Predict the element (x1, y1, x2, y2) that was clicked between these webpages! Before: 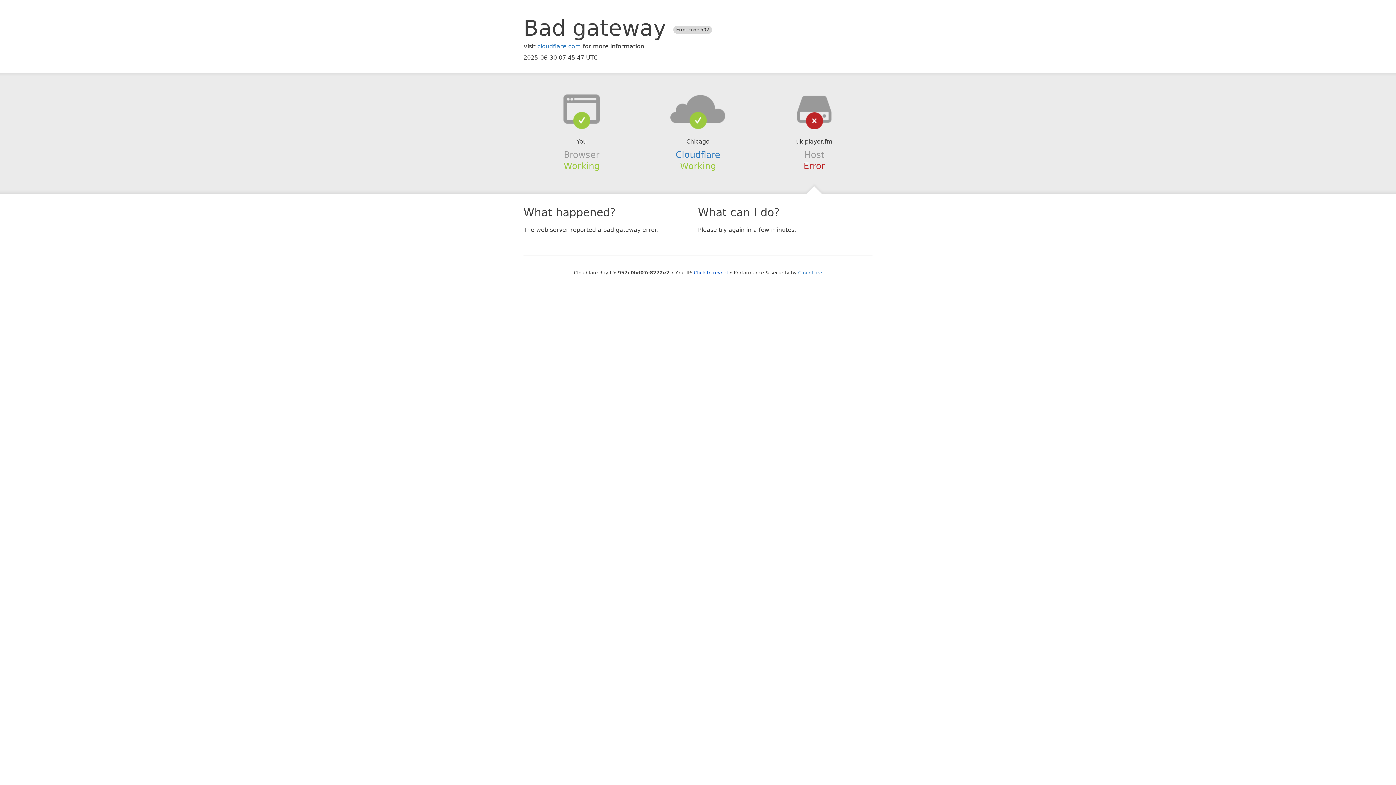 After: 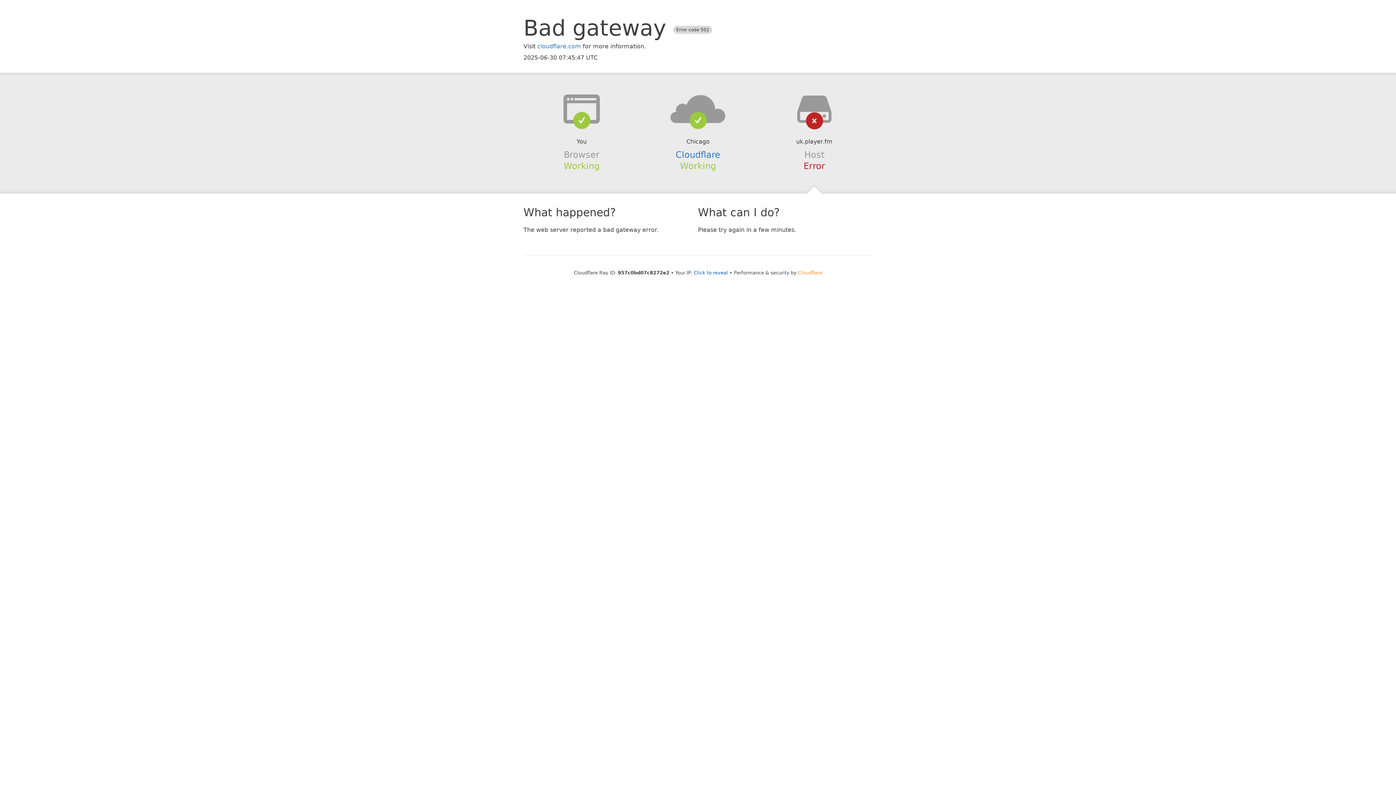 Action: bbox: (798, 270, 822, 275) label: Cloudflare